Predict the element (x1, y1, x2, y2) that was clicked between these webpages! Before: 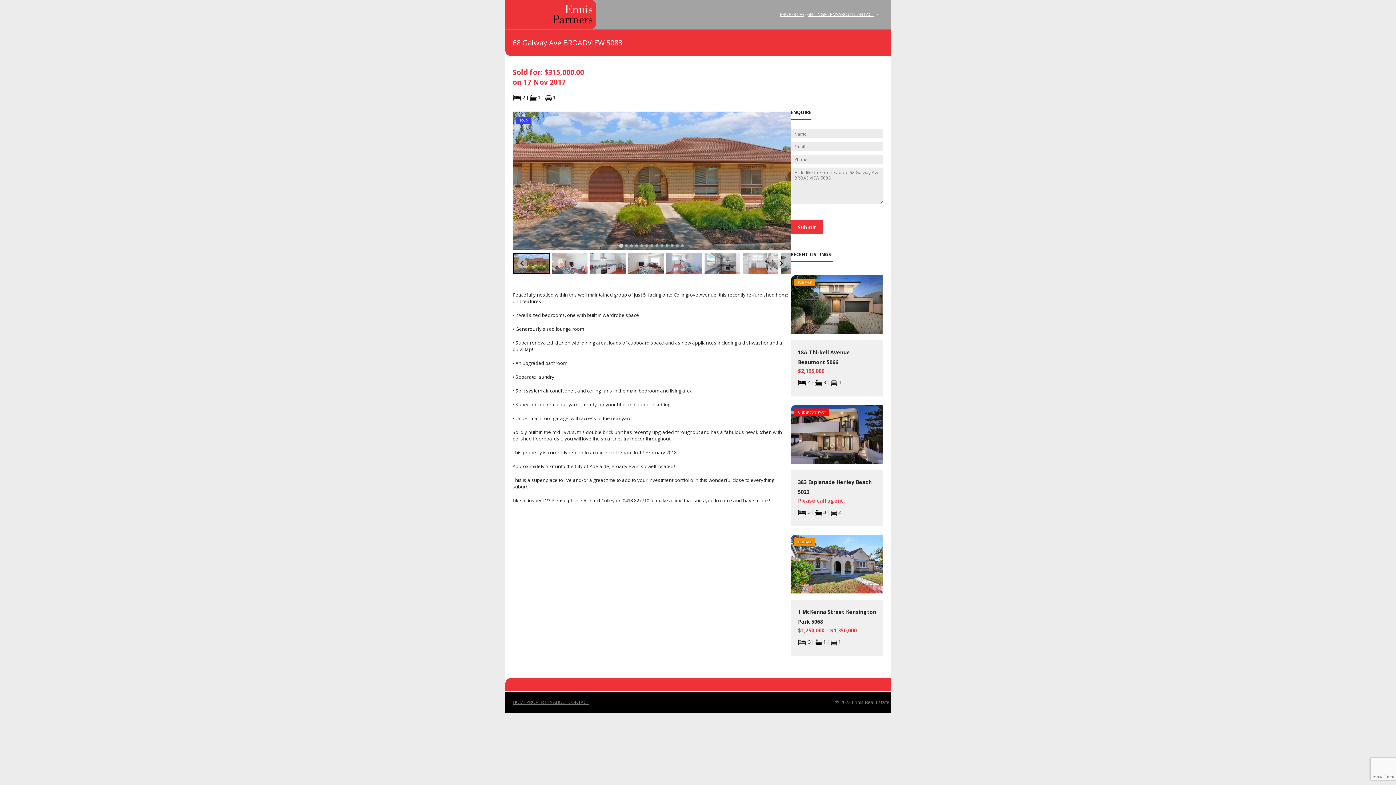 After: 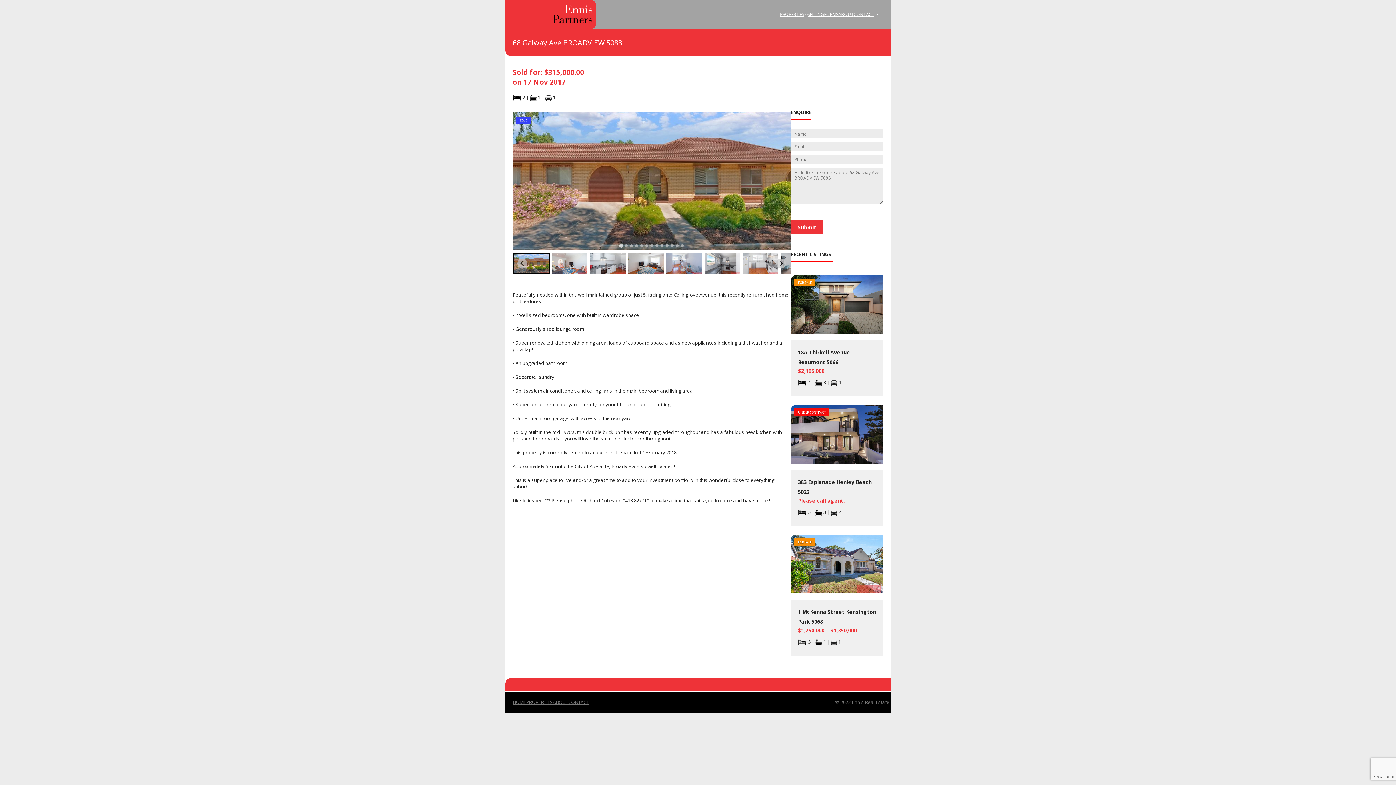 Action: label: Go to slide 1 bbox: (512, 253, 550, 274)